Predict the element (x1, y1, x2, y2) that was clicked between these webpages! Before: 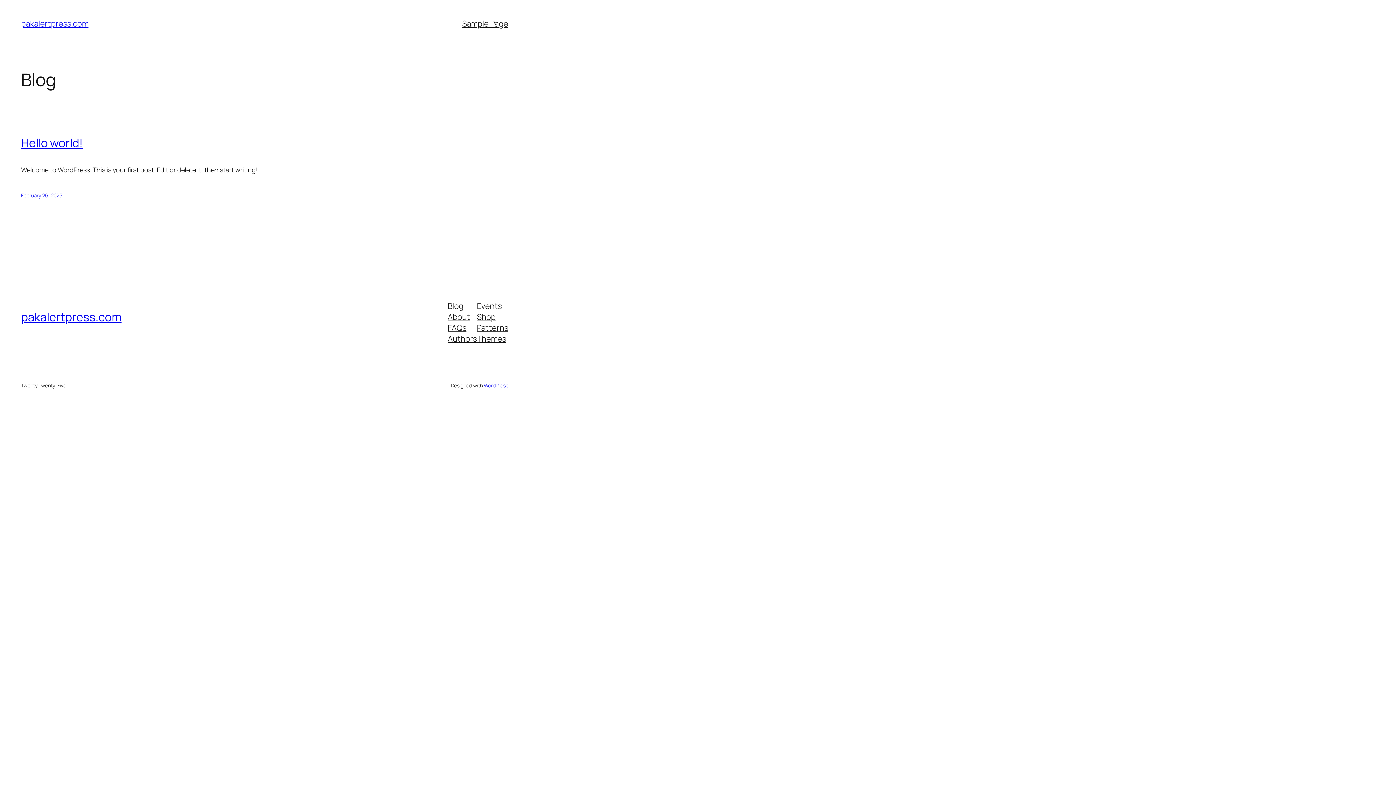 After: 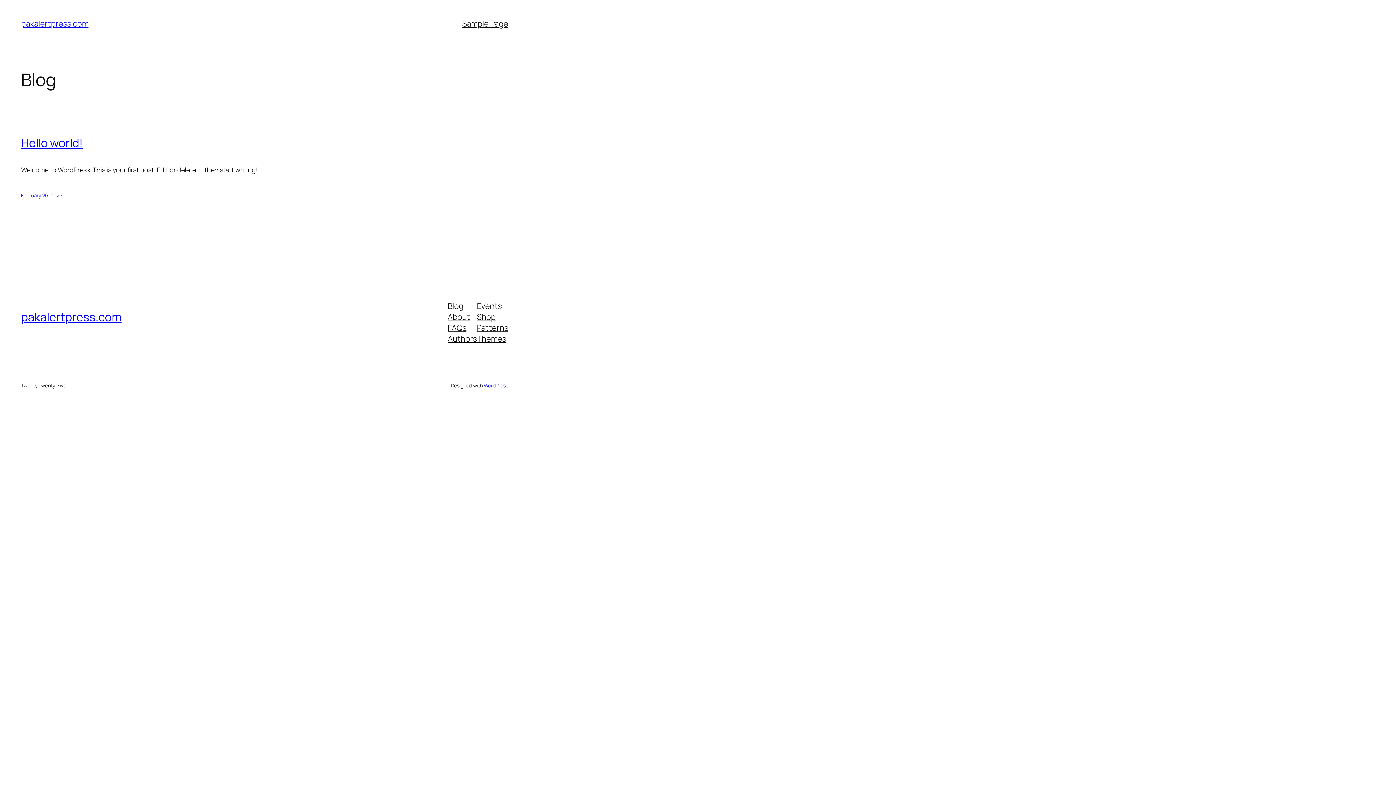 Action: label: Events bbox: (477, 300, 501, 311)